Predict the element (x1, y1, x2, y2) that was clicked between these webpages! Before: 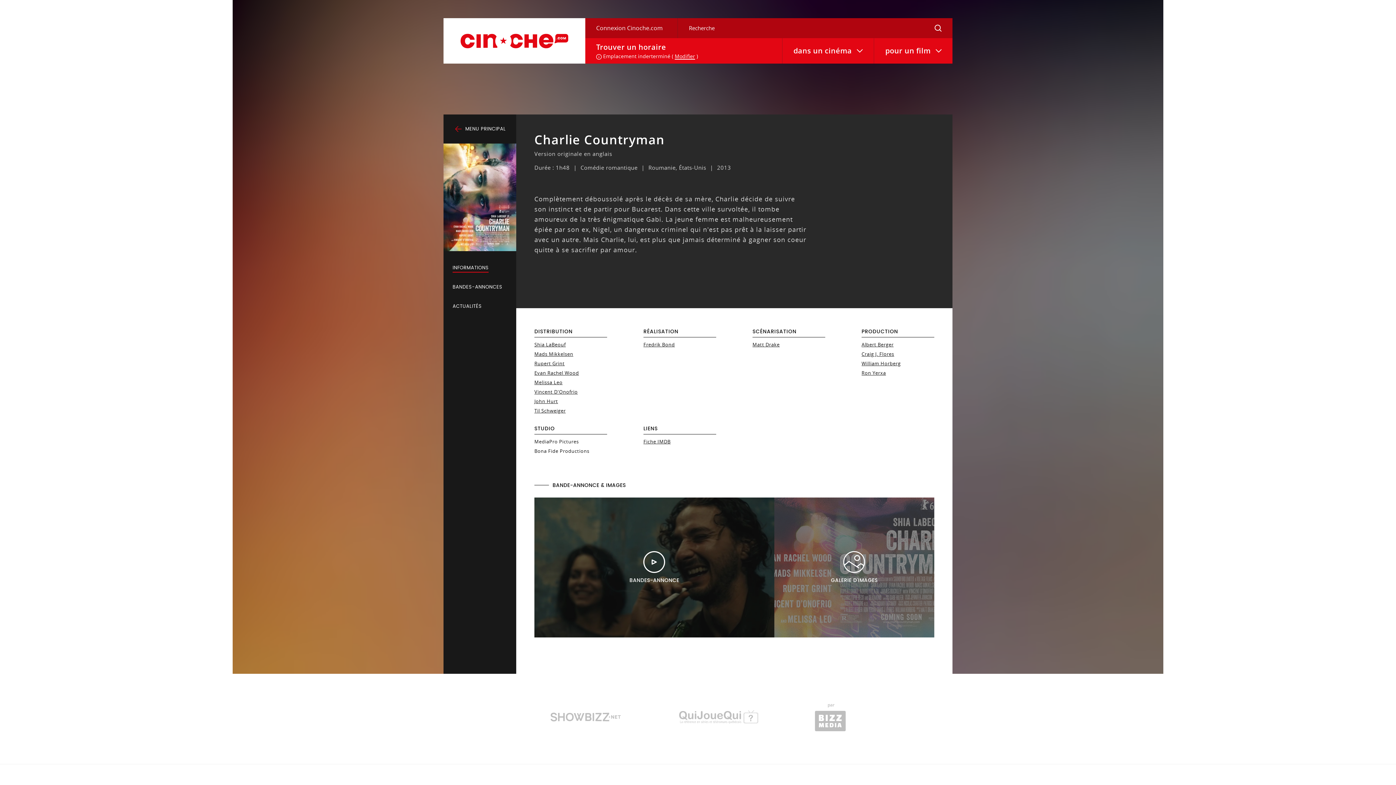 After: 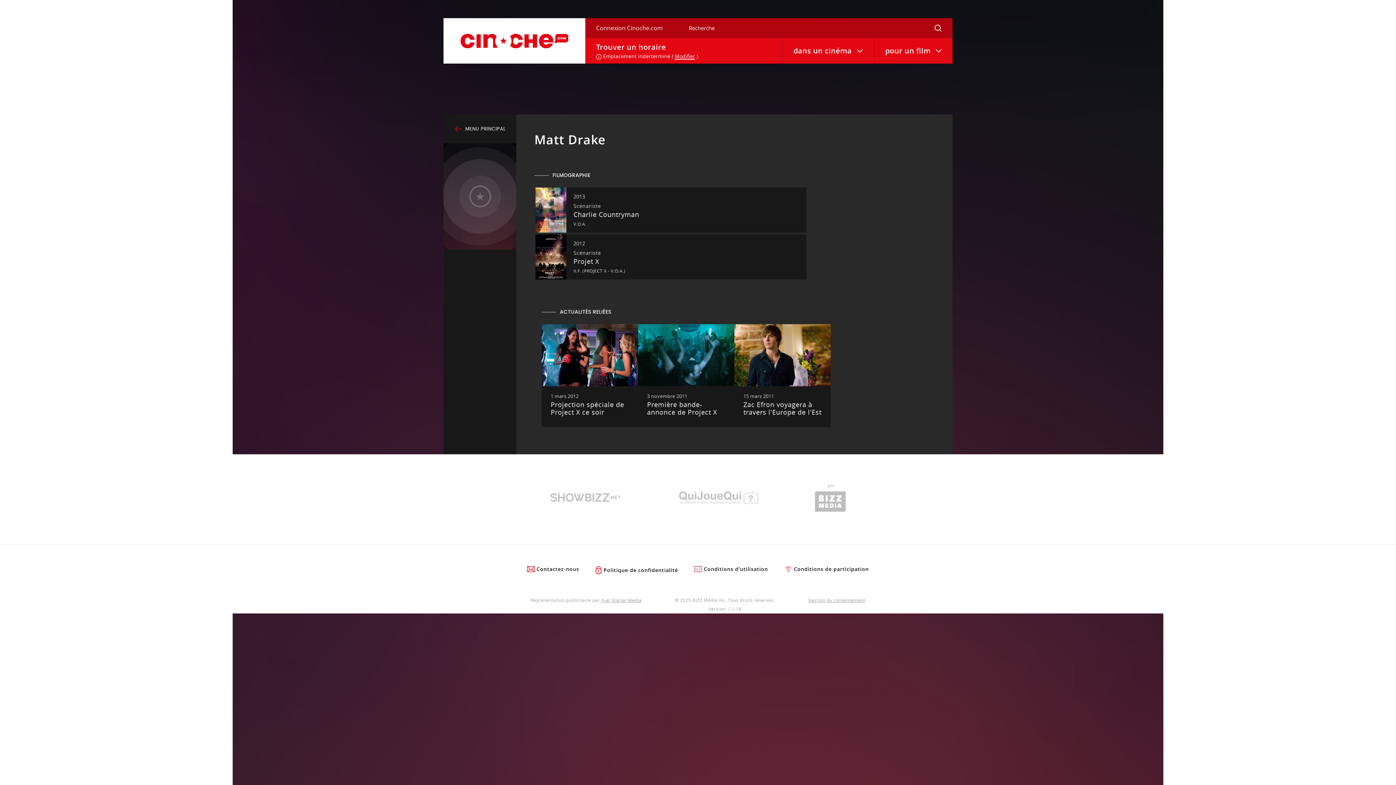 Action: label: Matt Drake bbox: (752, 341, 779, 347)